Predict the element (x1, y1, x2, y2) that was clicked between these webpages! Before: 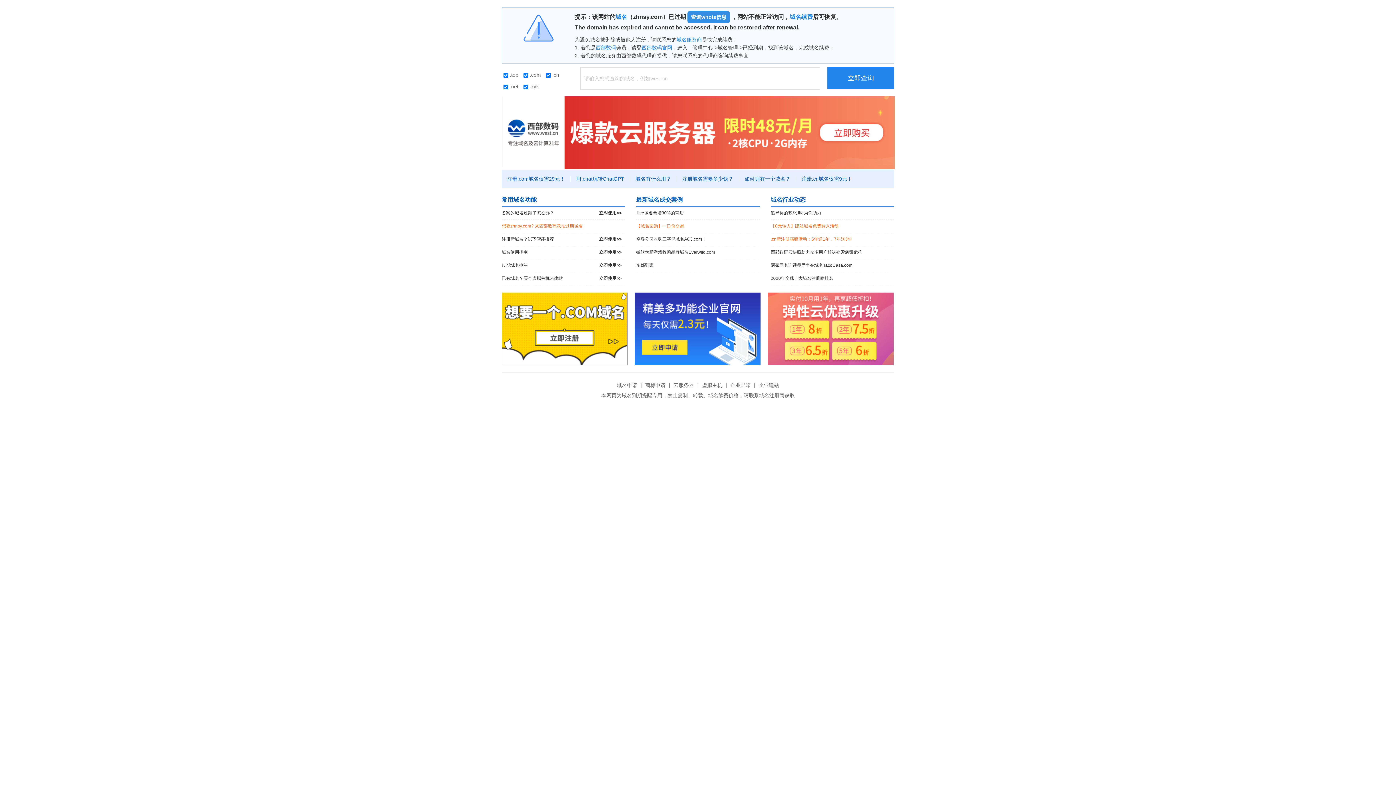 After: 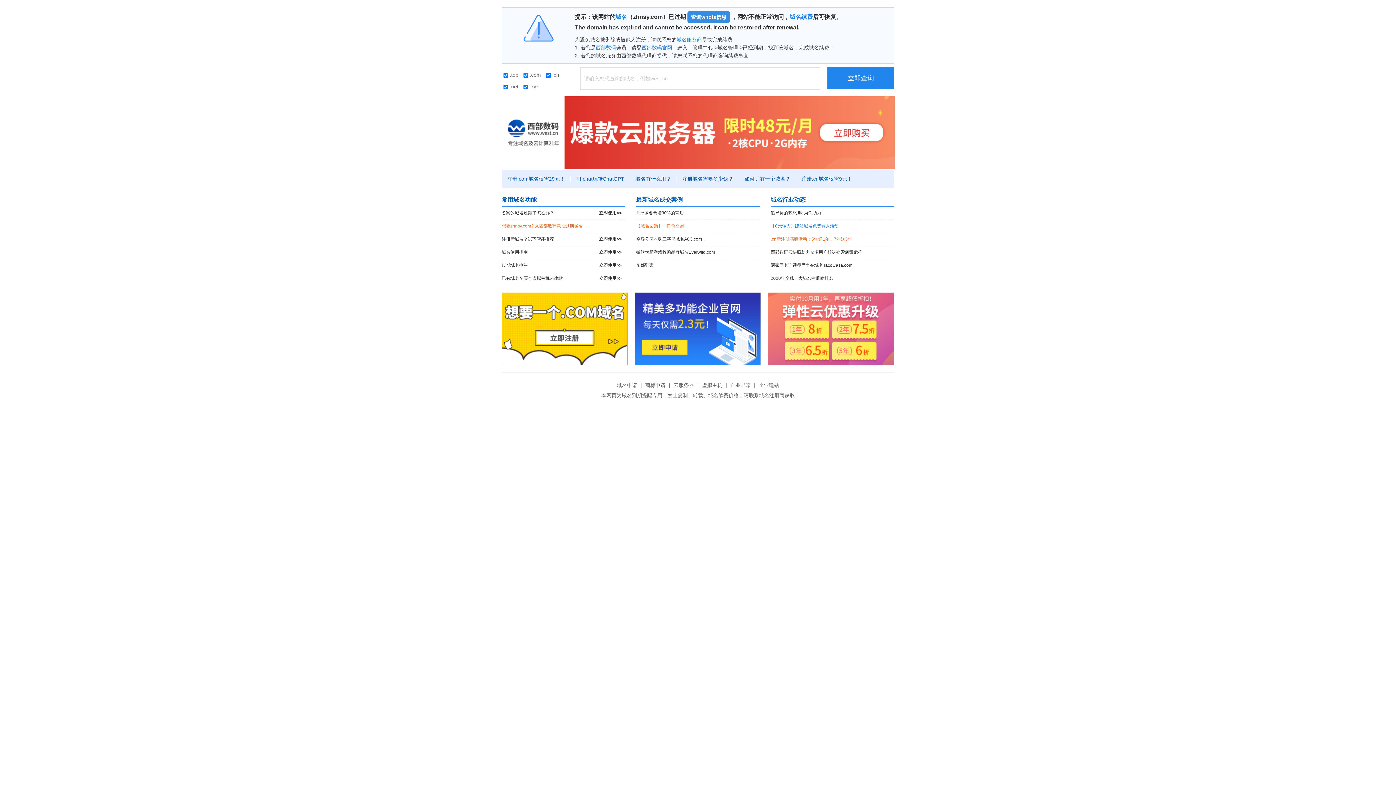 Action: bbox: (770, 220, 894, 232) label: 【0元转入】建站域名免费转入活动